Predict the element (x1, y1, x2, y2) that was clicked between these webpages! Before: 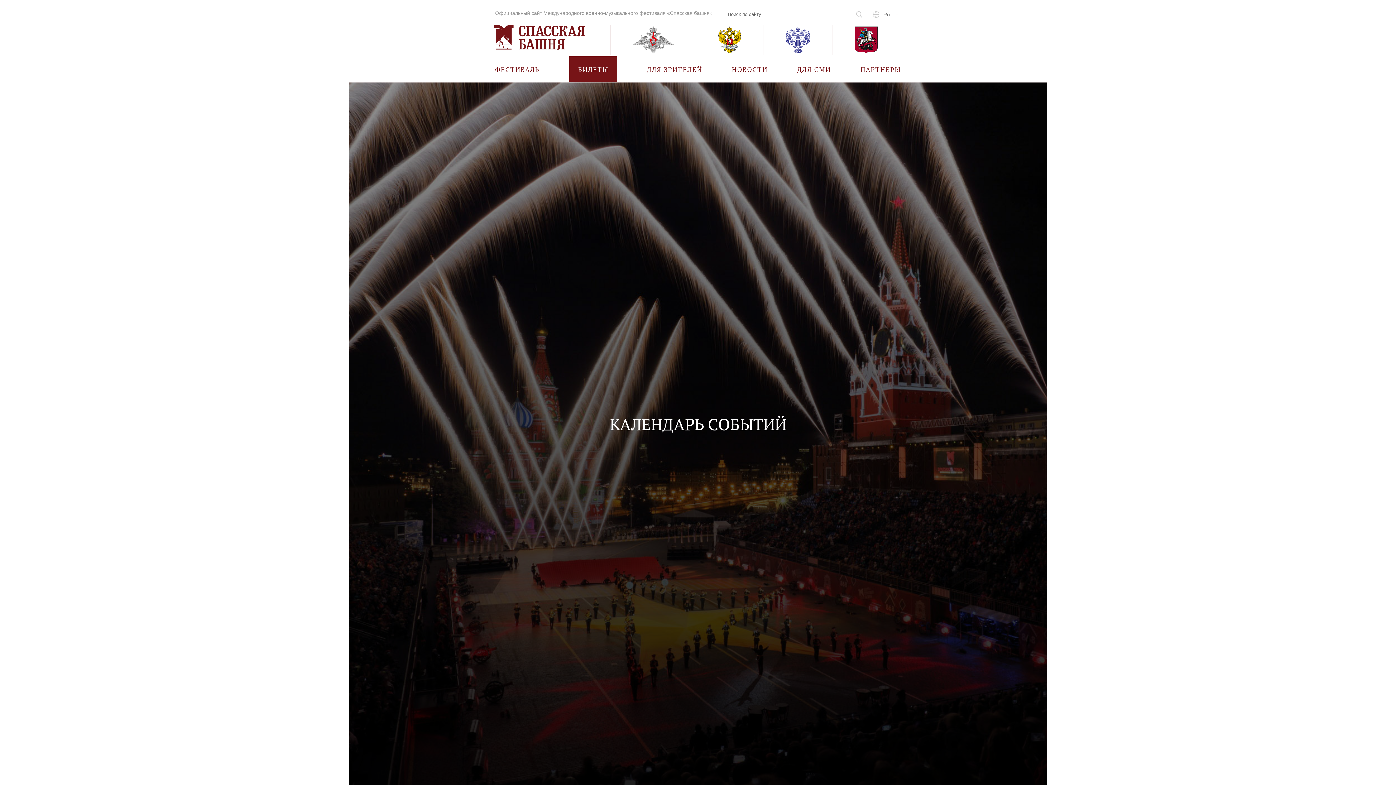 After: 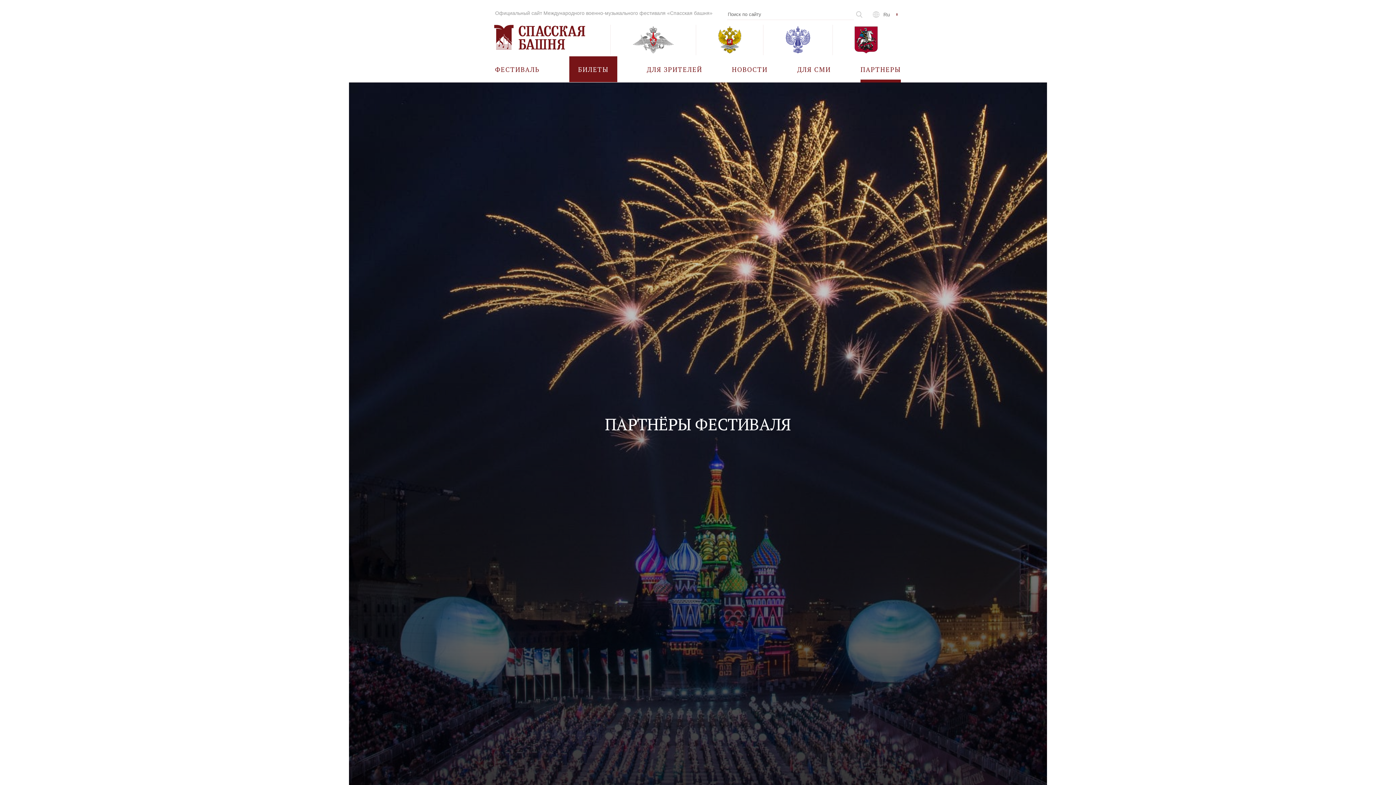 Action: label: ПАРТНЕРЫ bbox: (860, 56, 901, 82)